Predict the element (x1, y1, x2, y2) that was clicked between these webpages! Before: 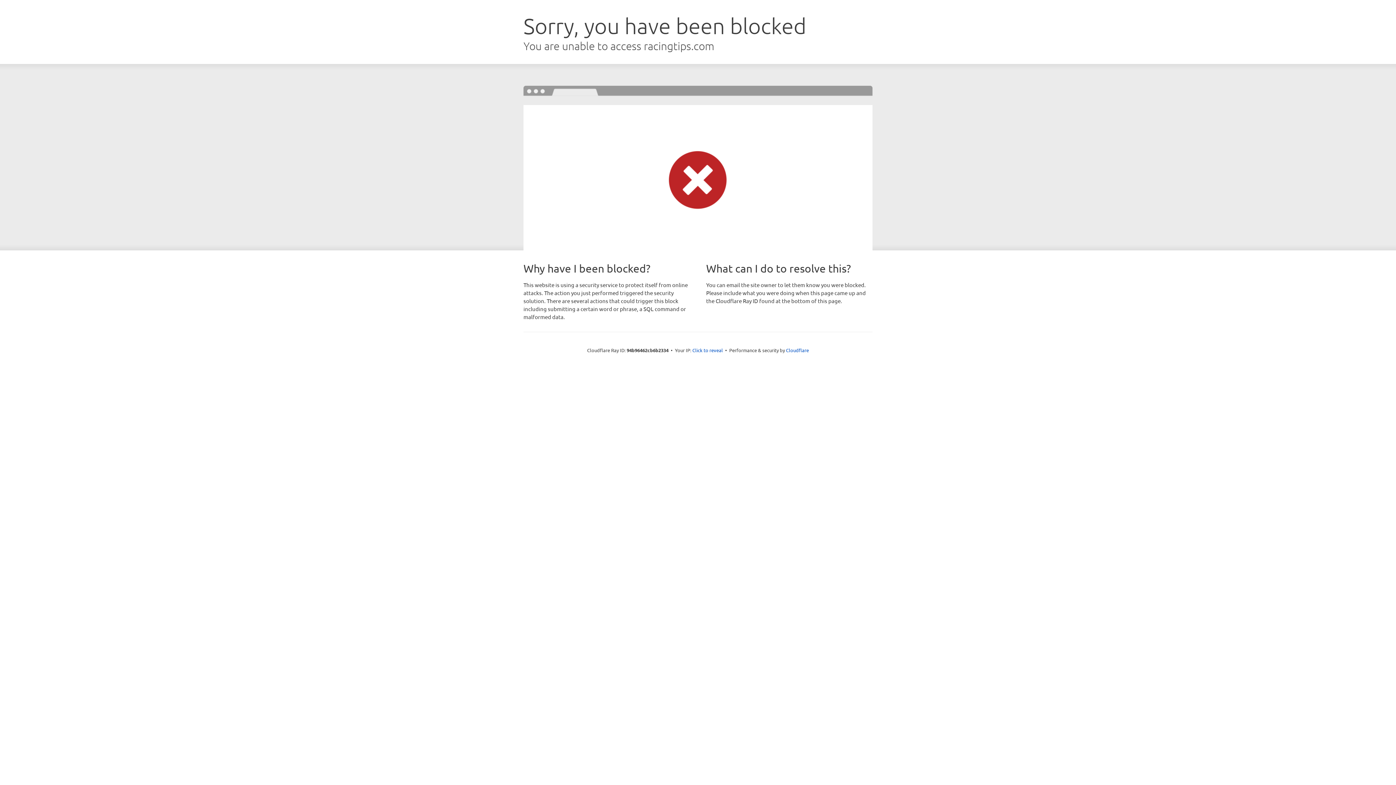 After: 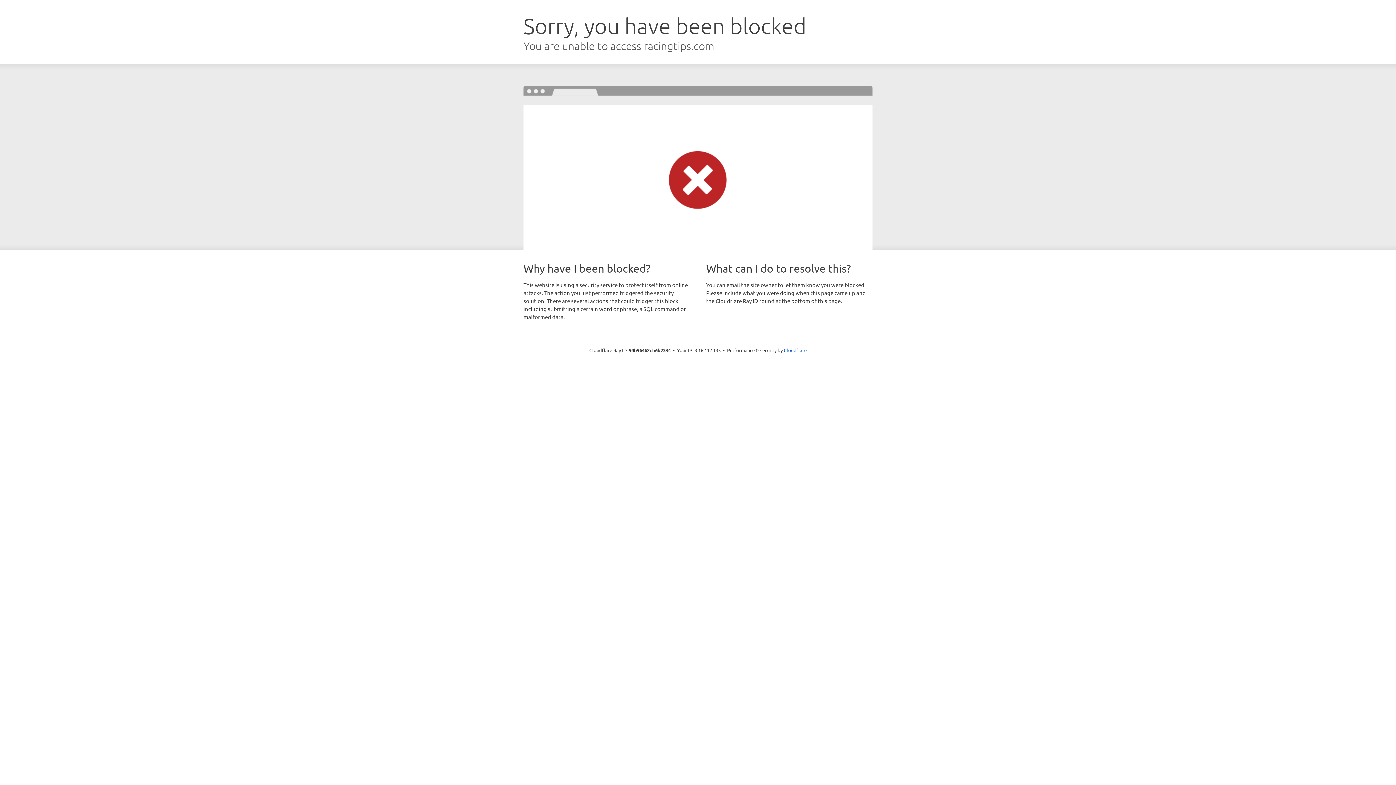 Action: label: Click to reveal bbox: (692, 346, 723, 353)